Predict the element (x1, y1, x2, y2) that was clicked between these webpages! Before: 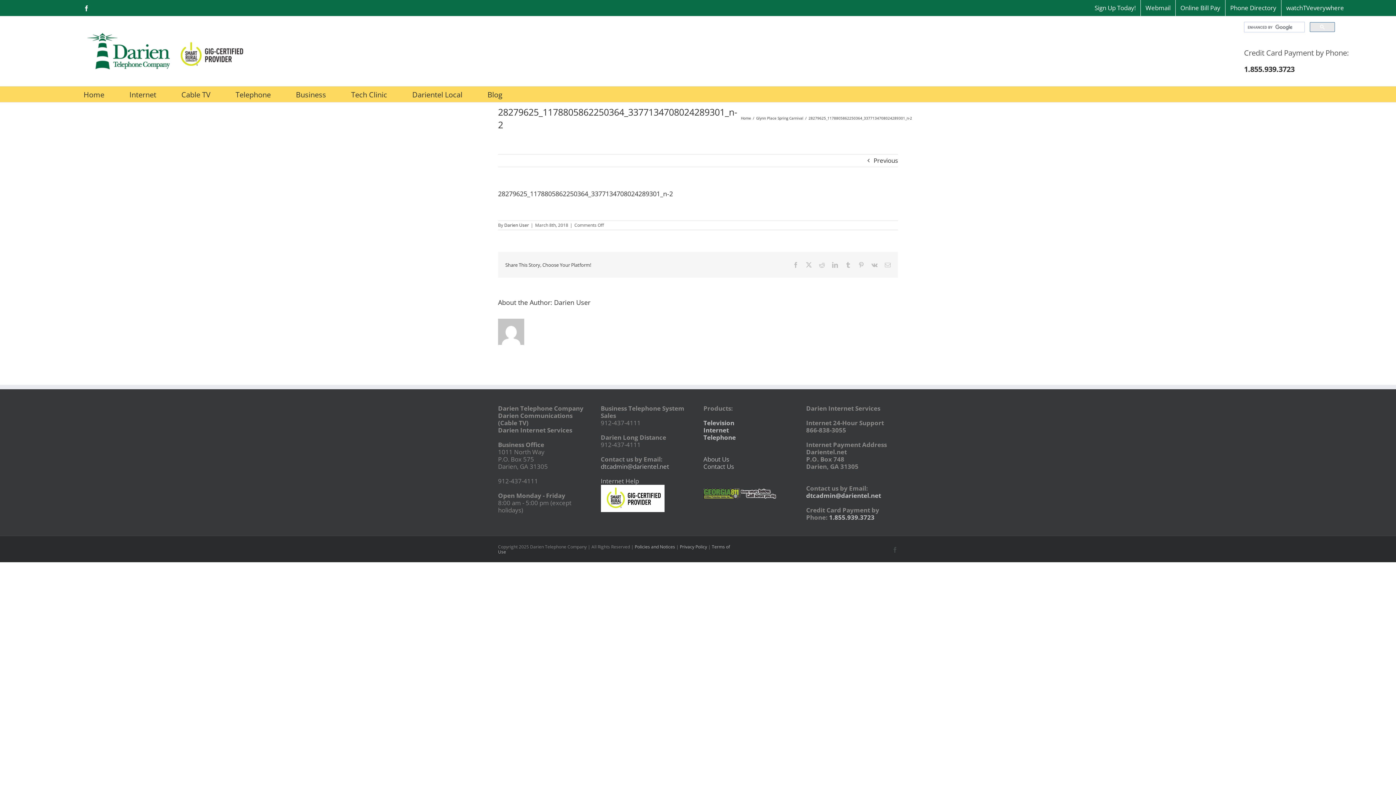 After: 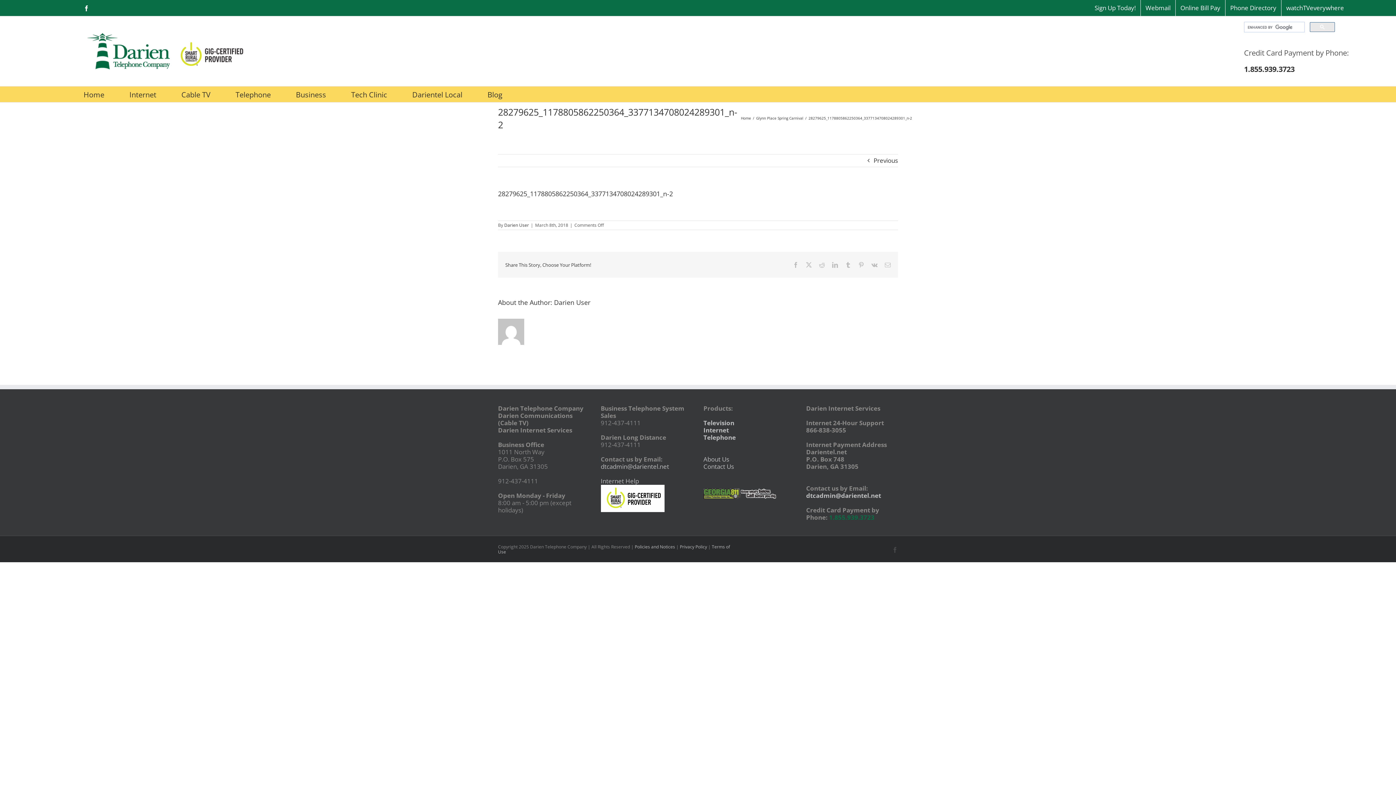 Action: label: 1.855.939.3723 bbox: (829, 513, 874, 521)